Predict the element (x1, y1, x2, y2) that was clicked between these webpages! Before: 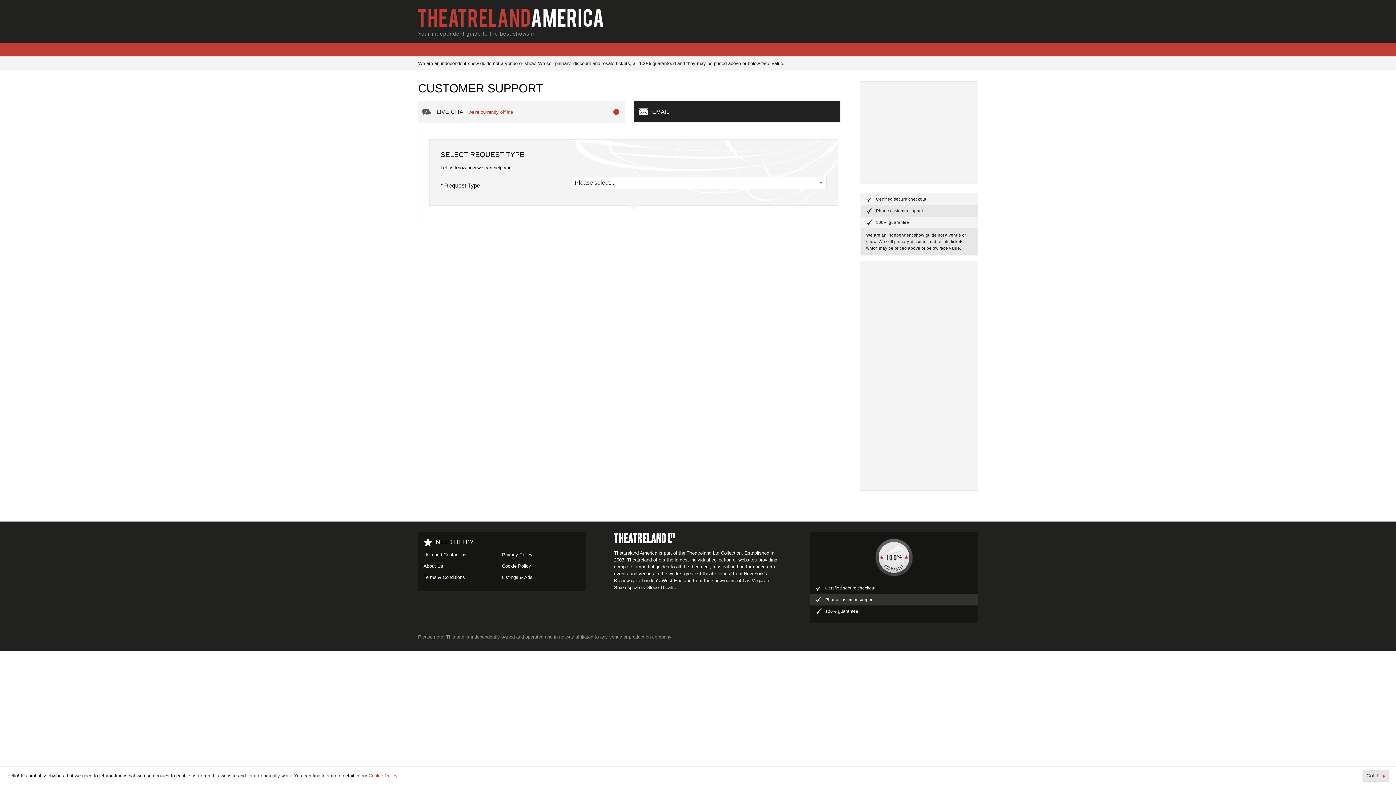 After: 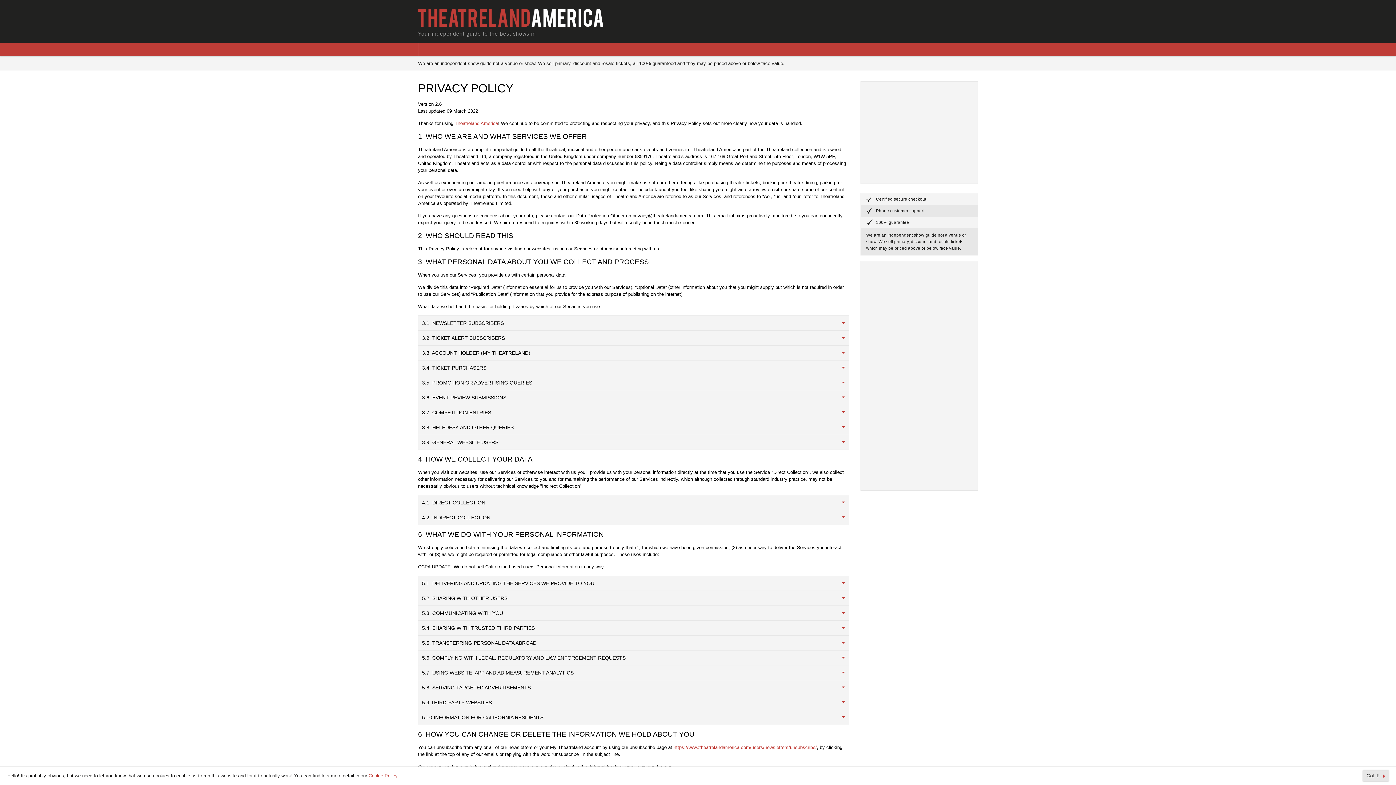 Action: bbox: (502, 552, 580, 558) label: Privacy Policy